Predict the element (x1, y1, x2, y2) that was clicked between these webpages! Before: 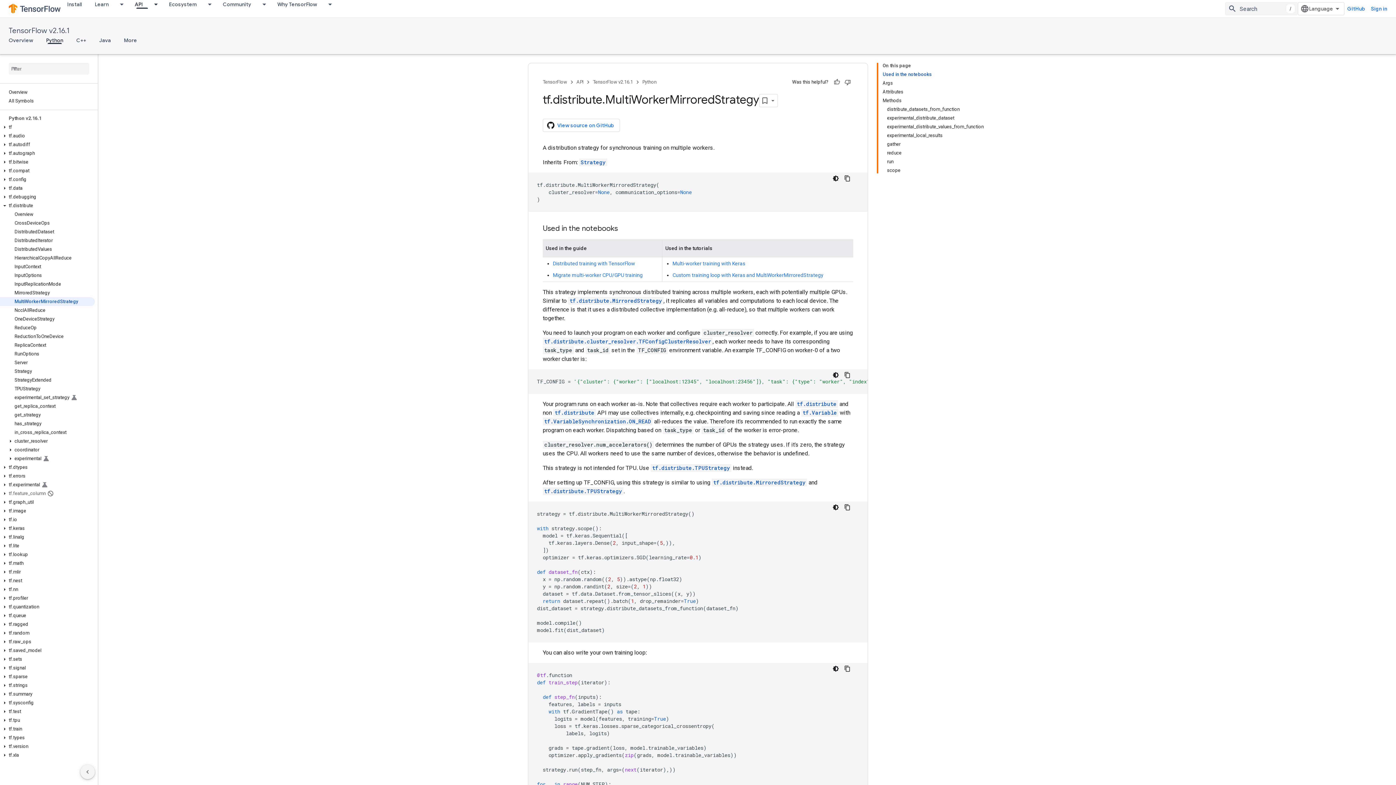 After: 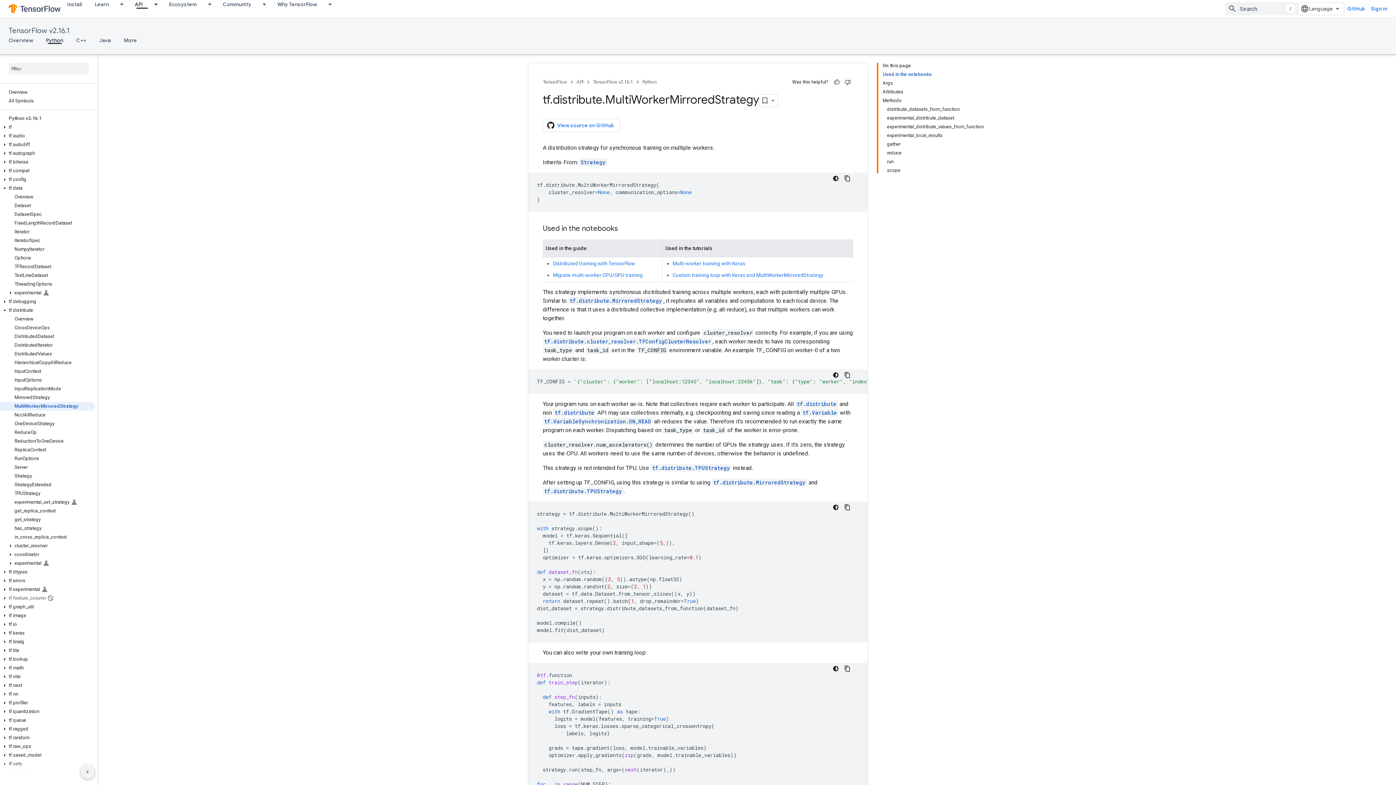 Action: bbox: (0, 185, 9, 191)